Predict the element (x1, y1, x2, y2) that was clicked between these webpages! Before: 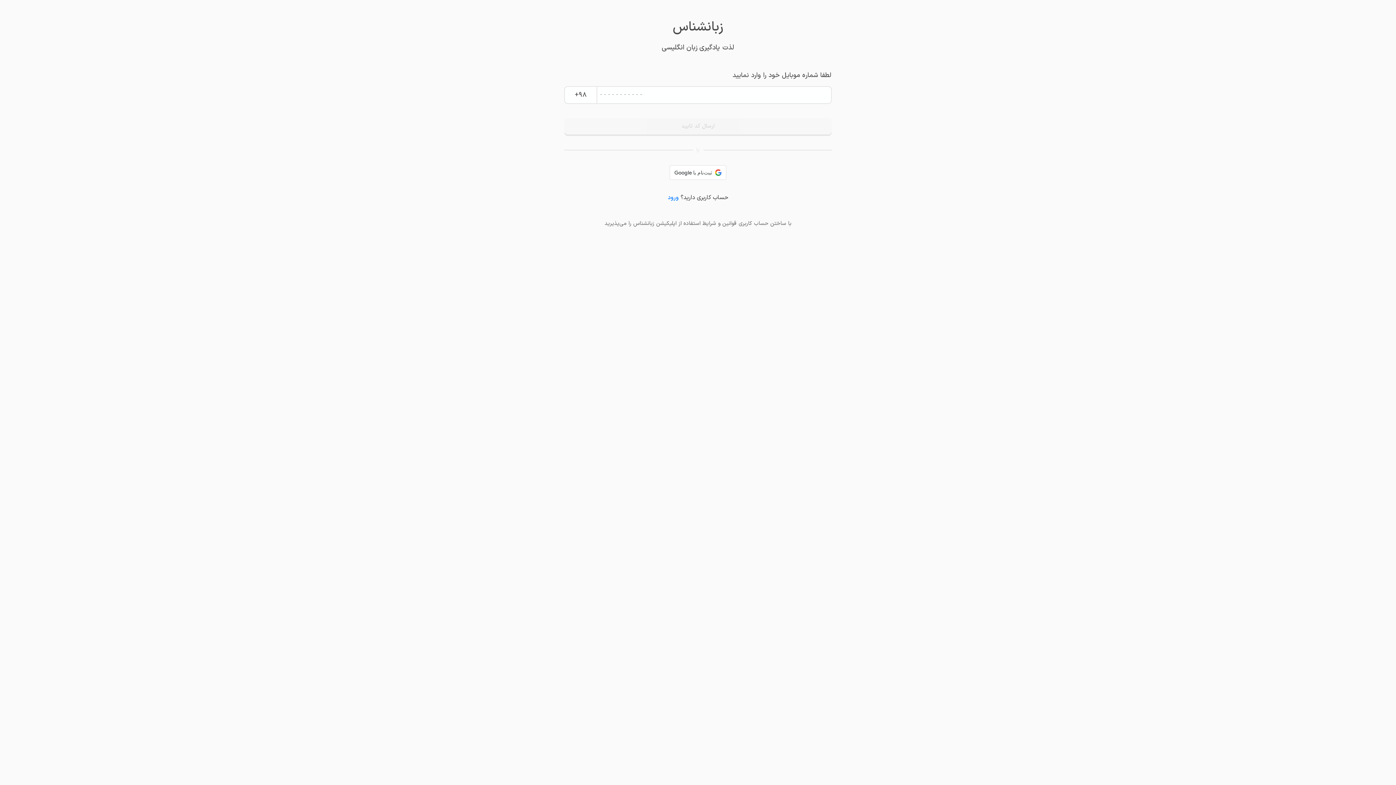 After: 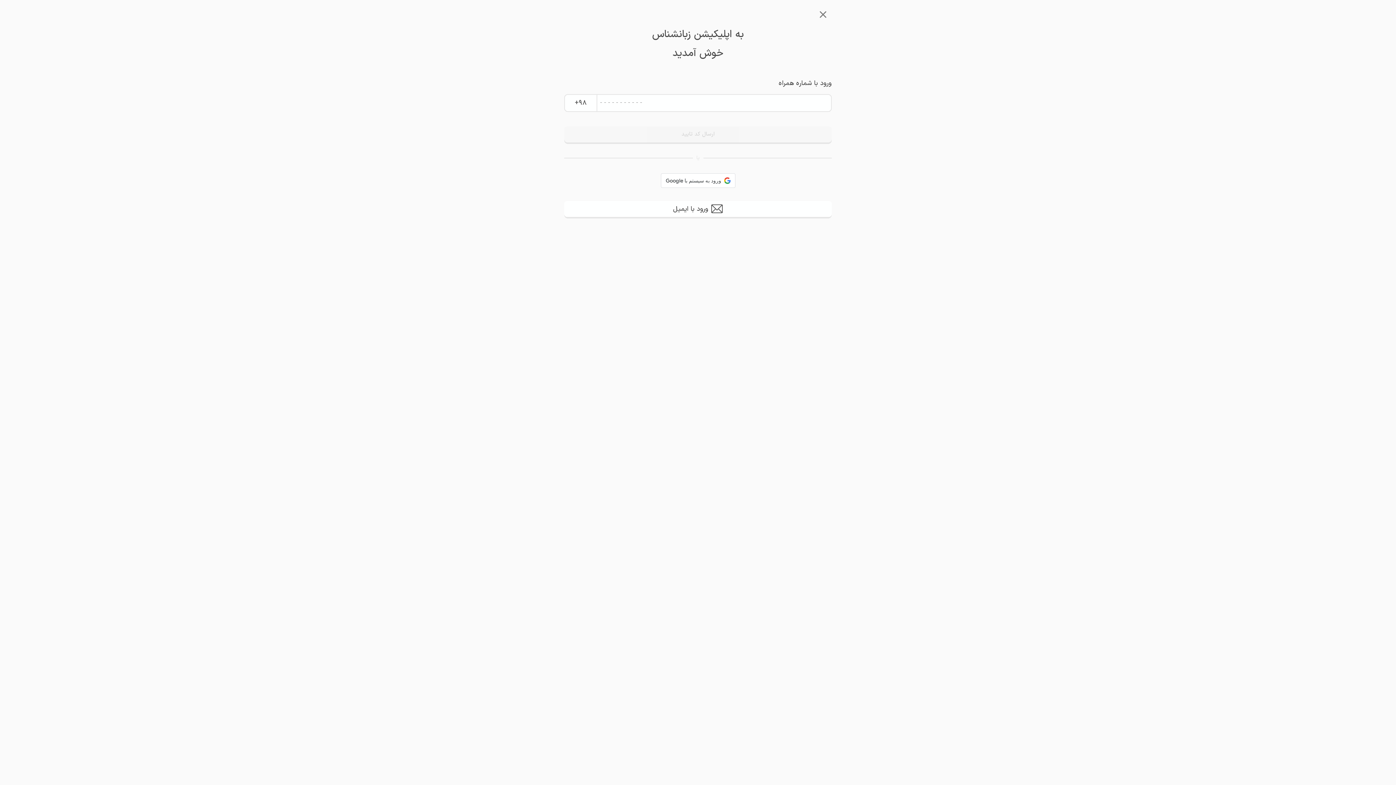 Action: label: ورود bbox: (668, 193, 678, 202)